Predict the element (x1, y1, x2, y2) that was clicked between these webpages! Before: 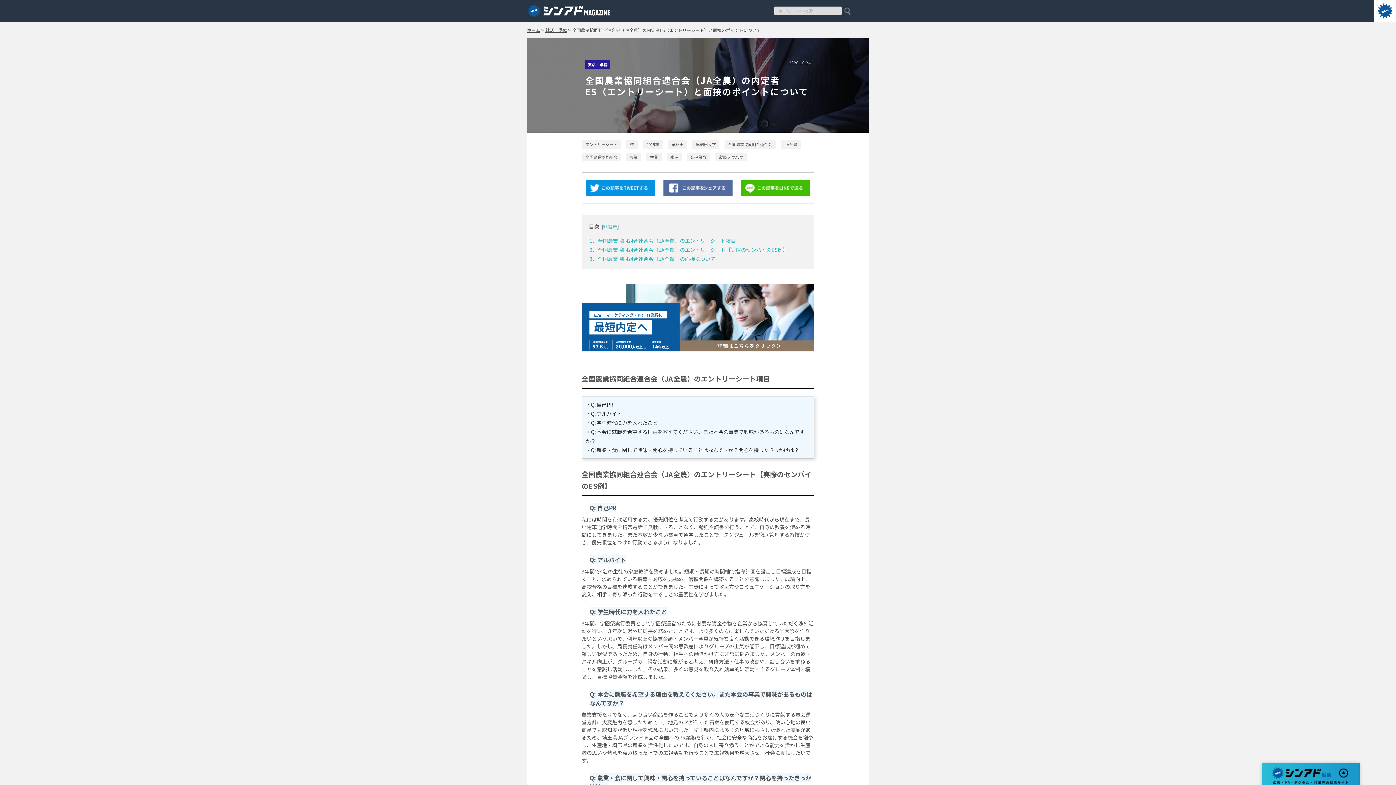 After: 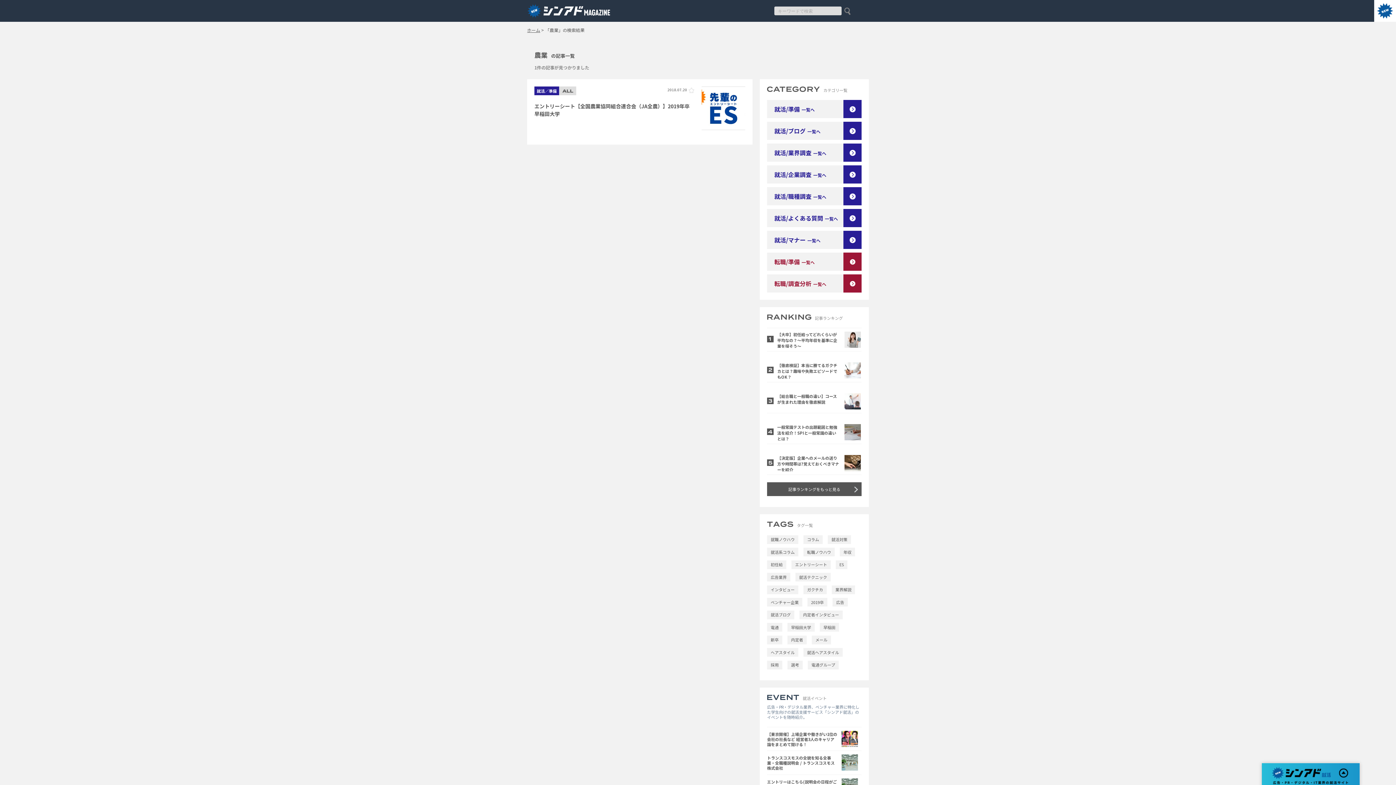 Action: label: 農業 bbox: (629, 154, 637, 159)